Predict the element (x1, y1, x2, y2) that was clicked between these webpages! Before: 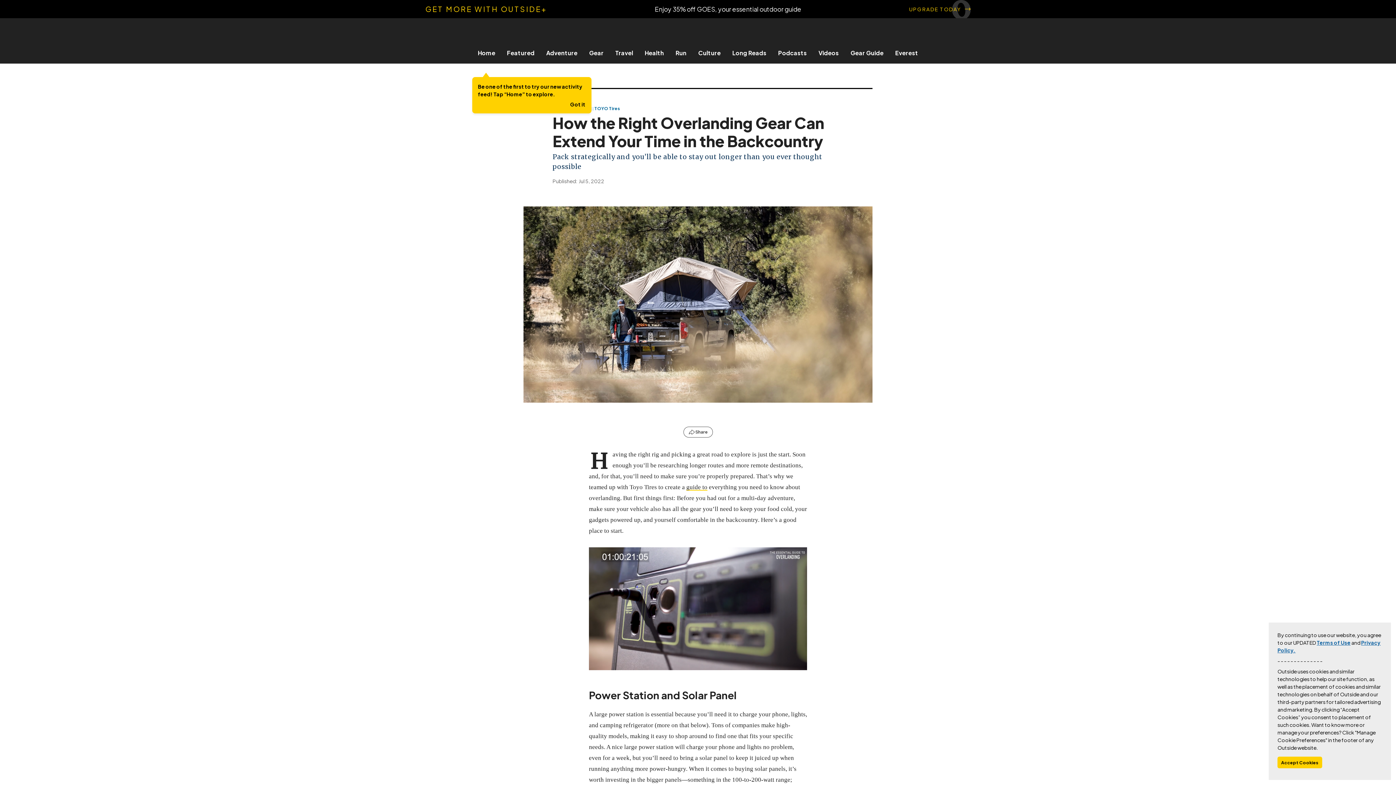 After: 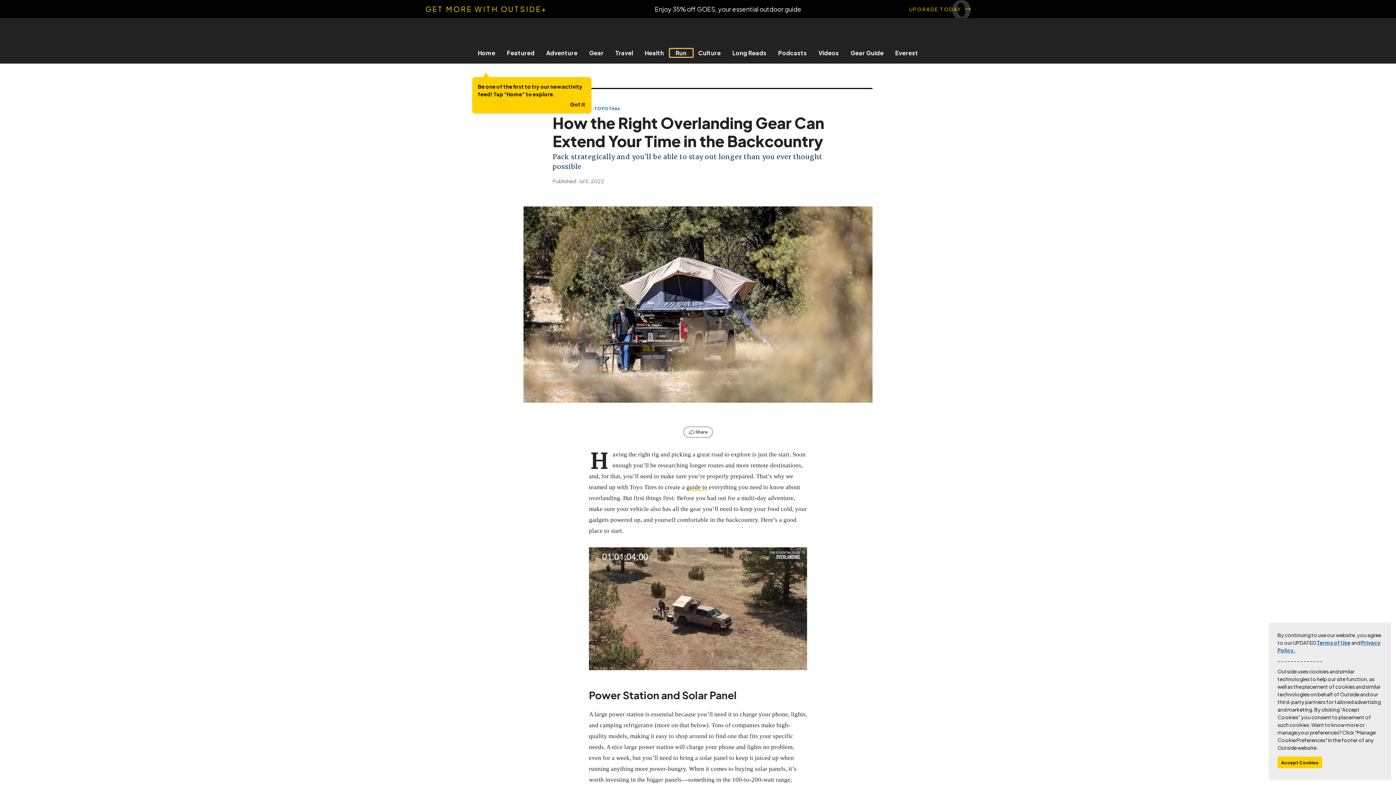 Action: bbox: (670, 49, 692, 56) label: Run